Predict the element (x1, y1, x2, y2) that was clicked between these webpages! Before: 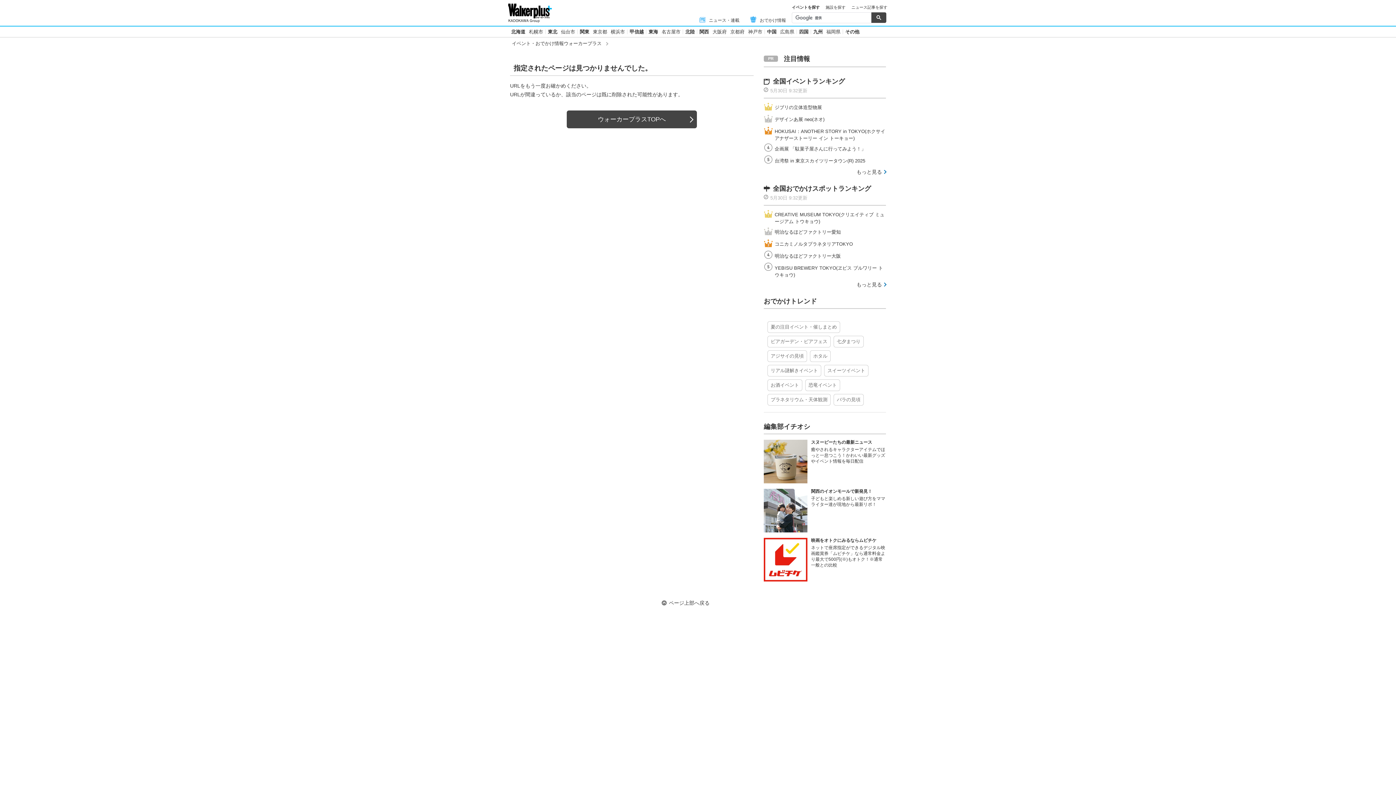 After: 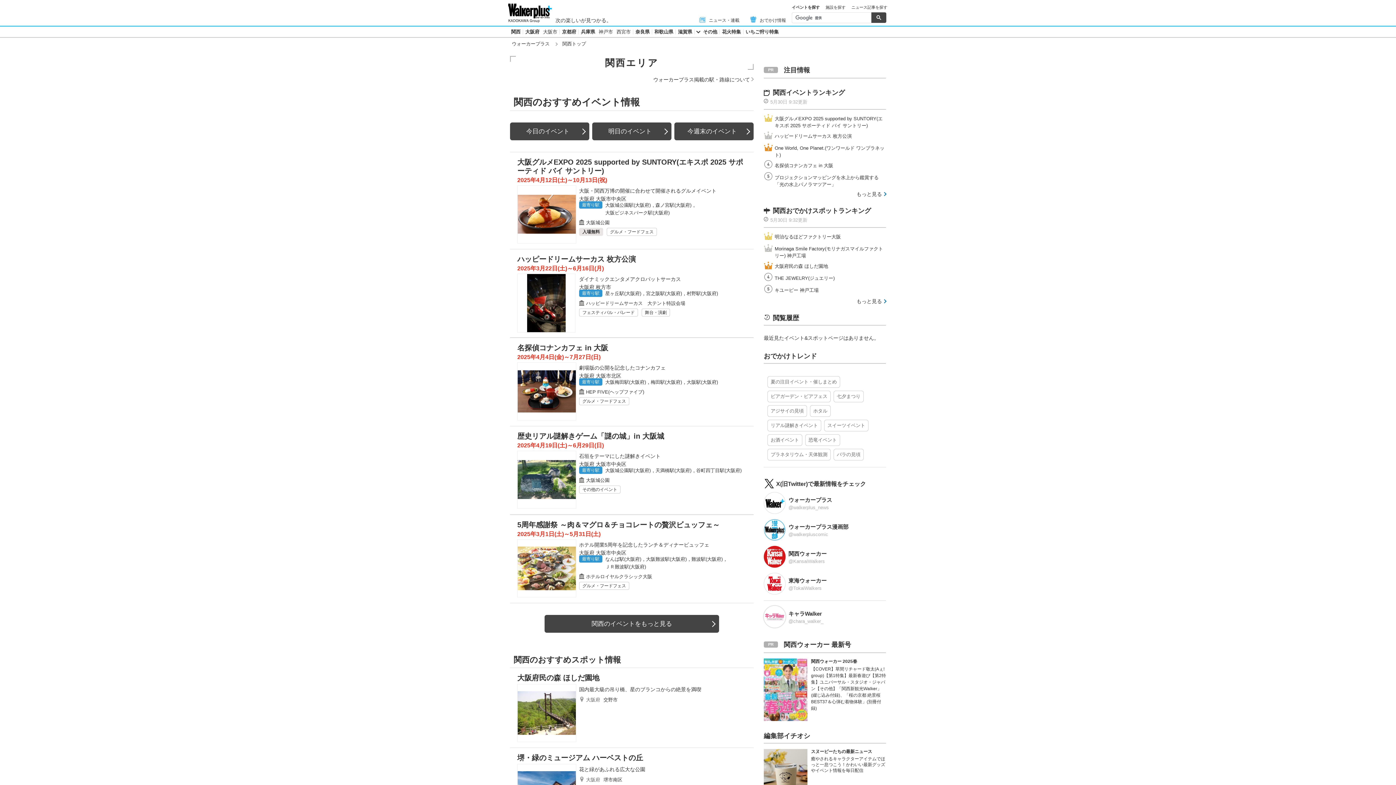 Action: label: 関西 bbox: (699, 29, 709, 34)